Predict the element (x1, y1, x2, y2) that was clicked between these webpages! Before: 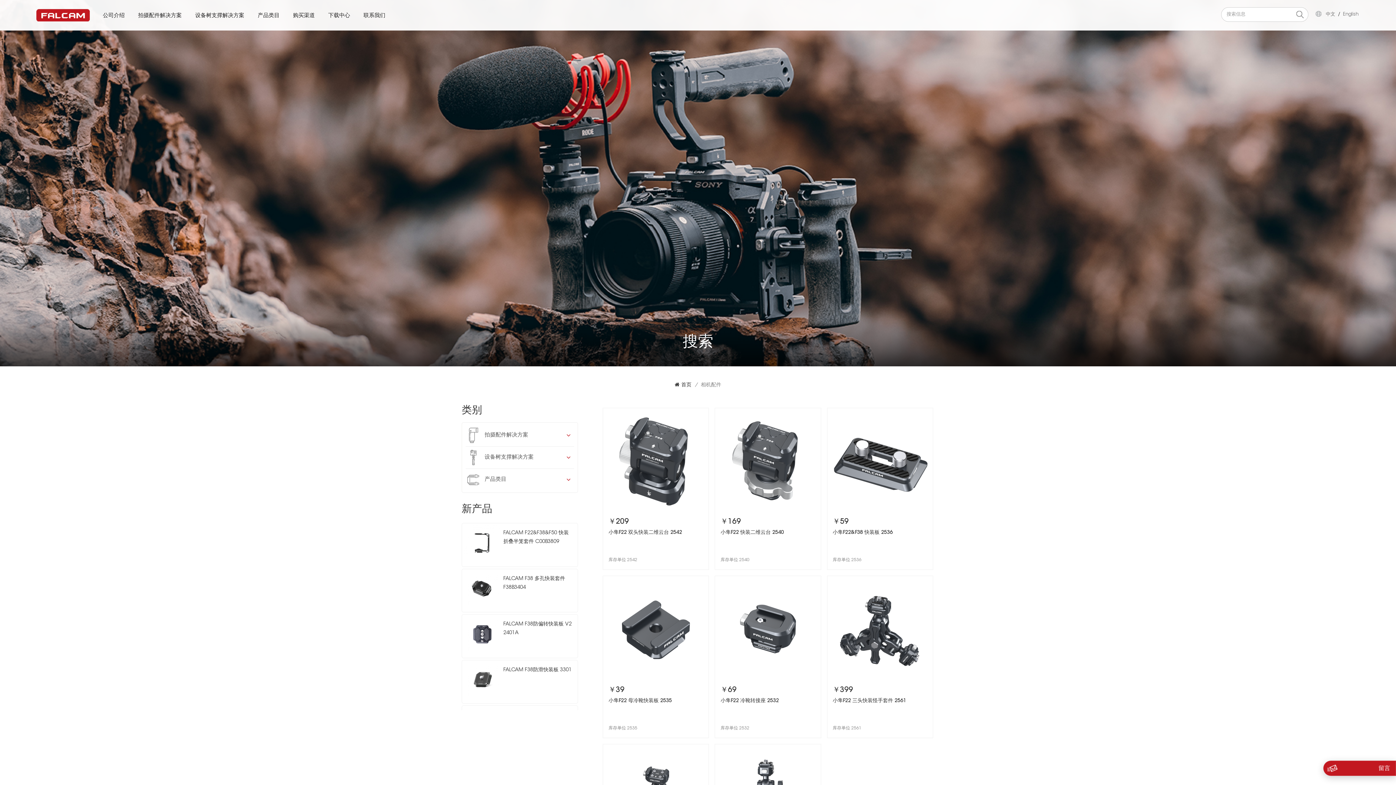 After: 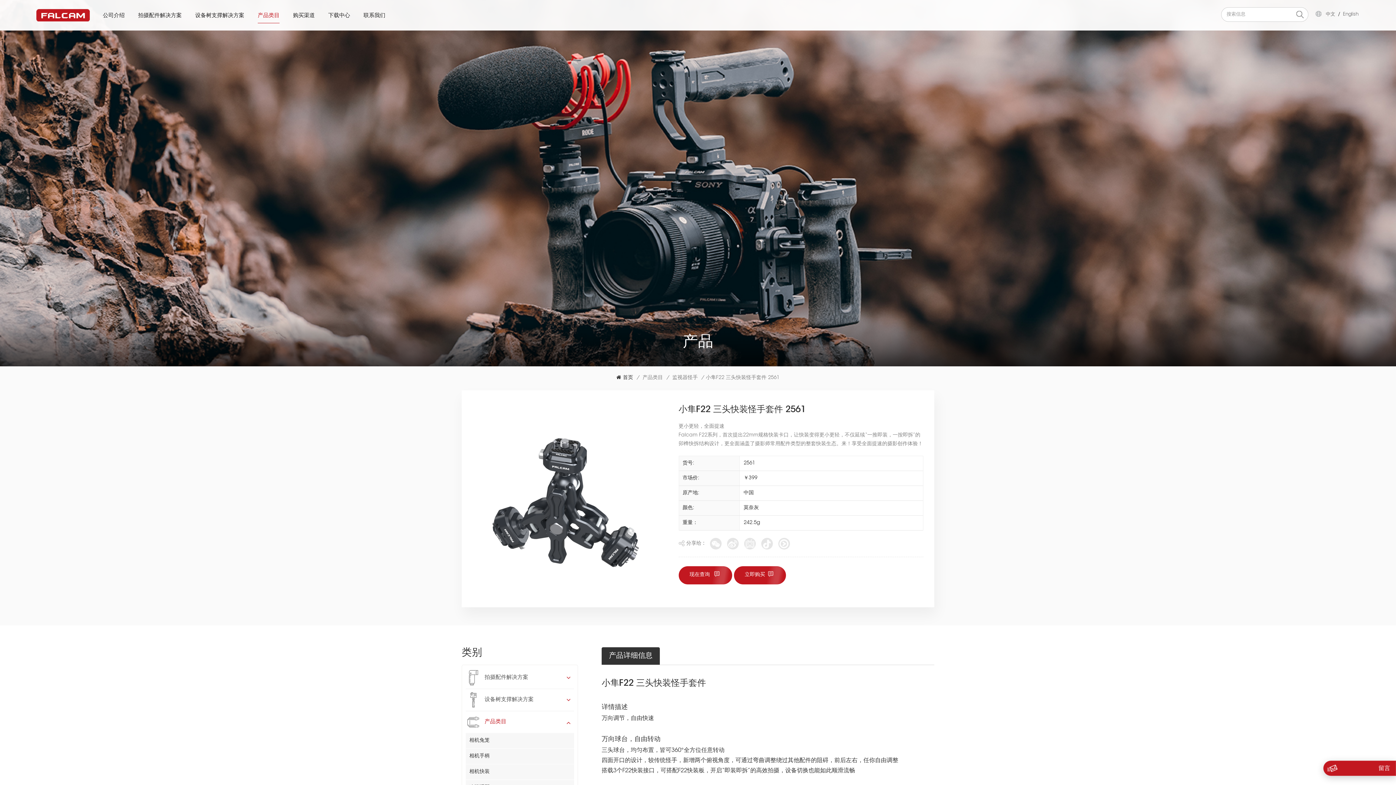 Action: bbox: (829, 578, 931, 680)